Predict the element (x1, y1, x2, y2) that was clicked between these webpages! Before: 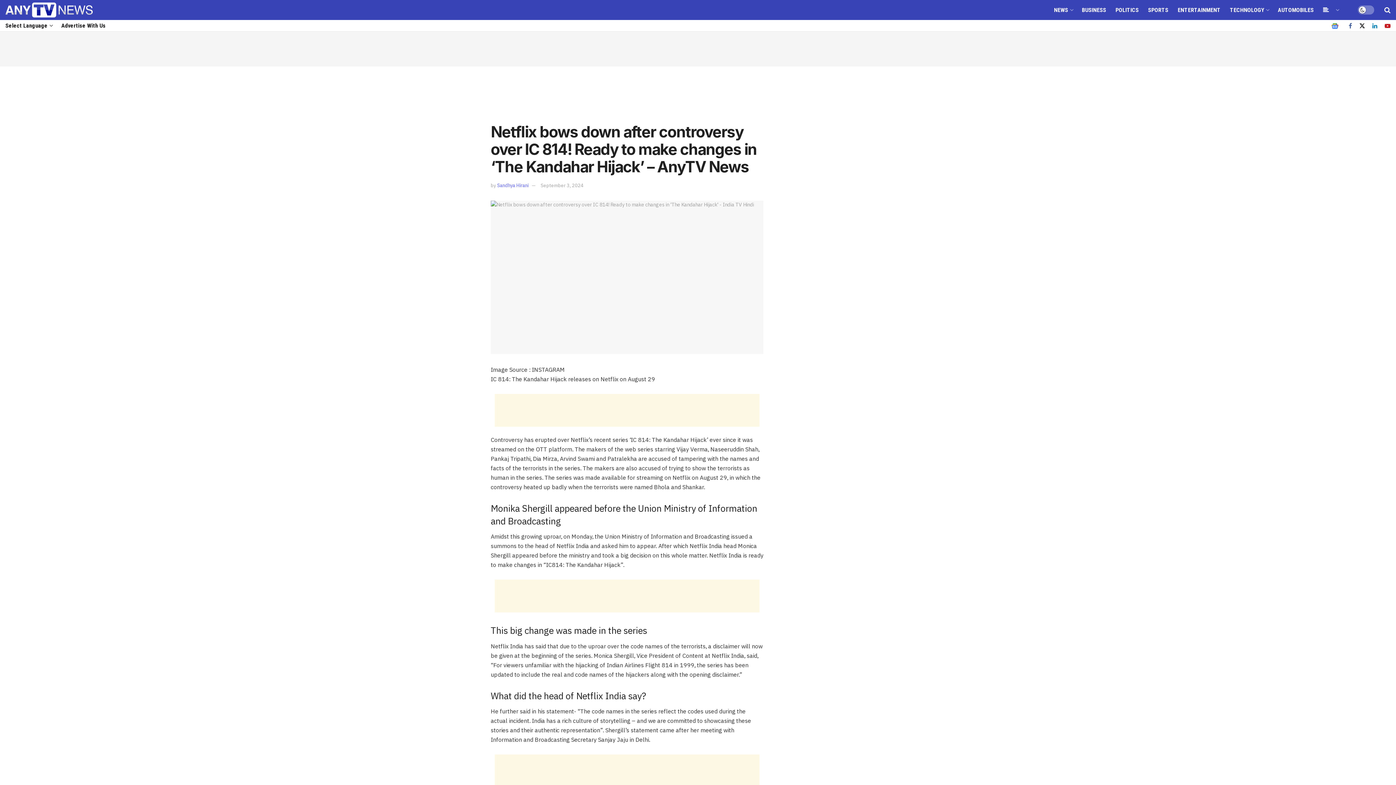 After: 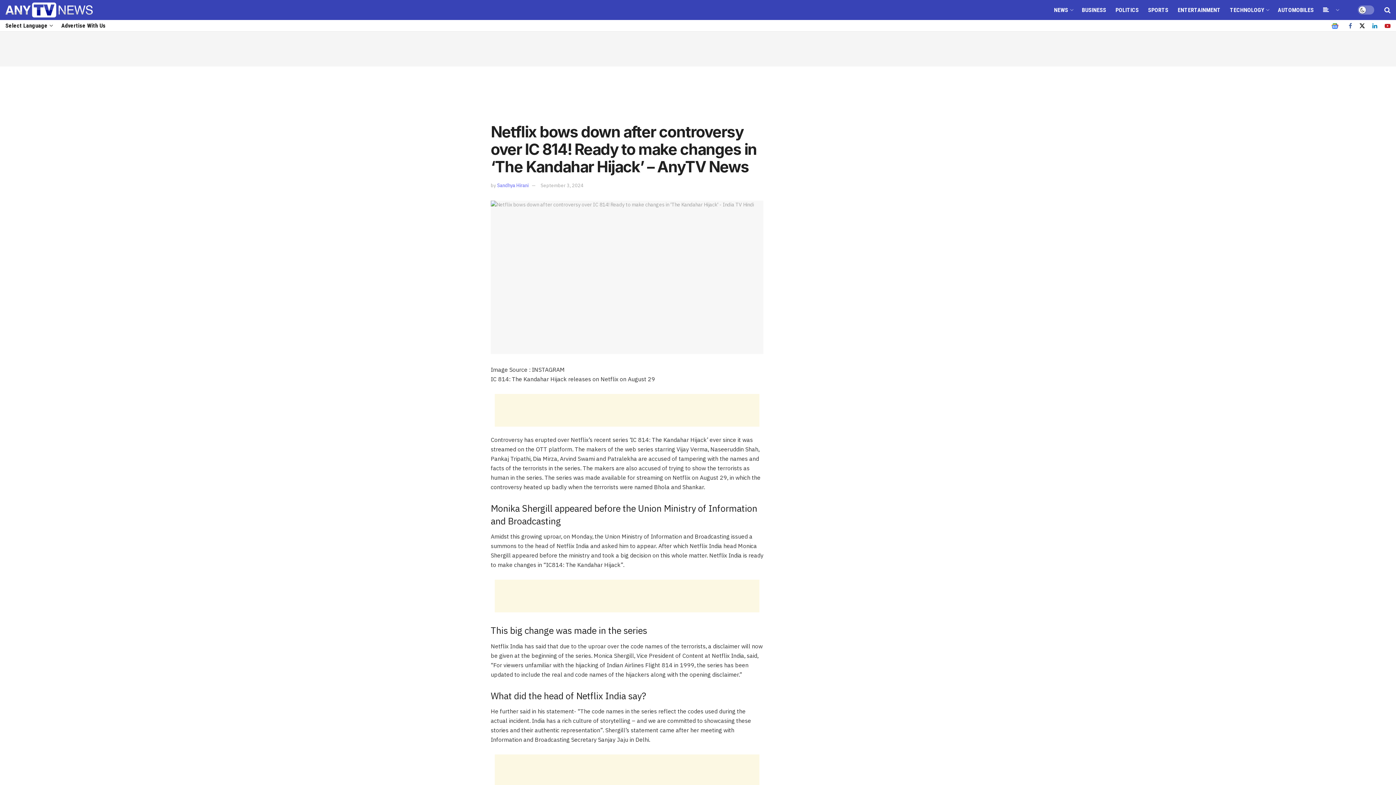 Action: bbox: (1331, 22, 1338, 29)